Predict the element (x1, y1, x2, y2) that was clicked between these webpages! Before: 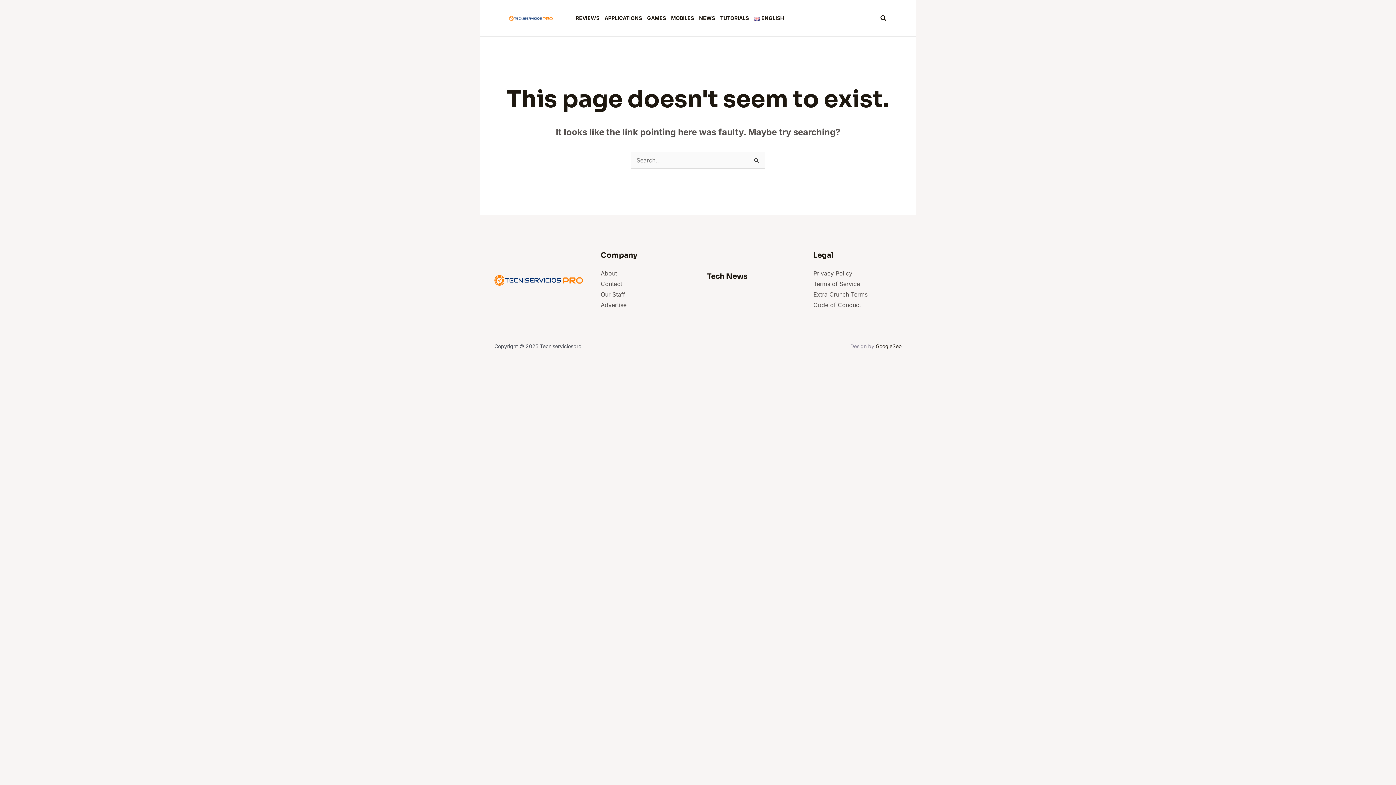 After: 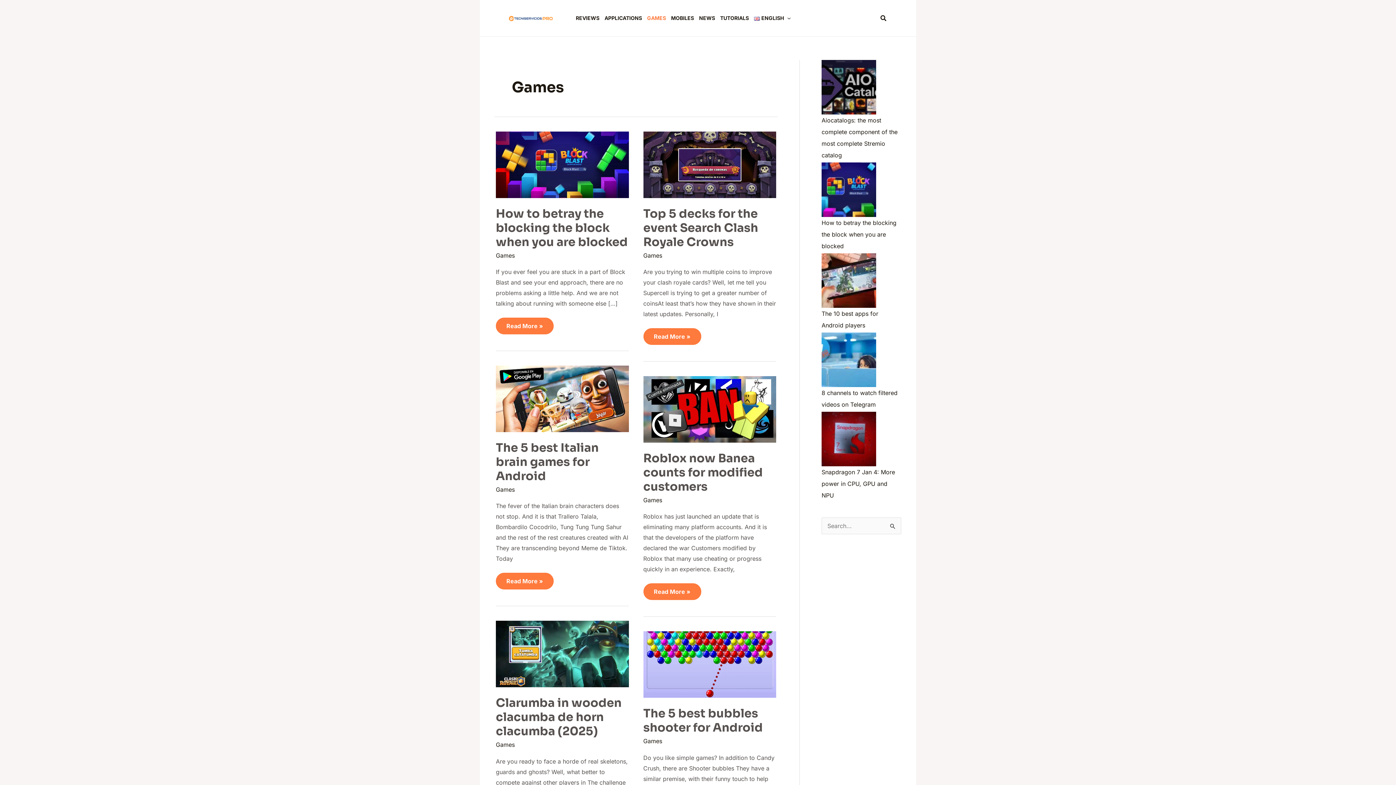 Action: label: GAMES bbox: (647, 0, 671, 36)